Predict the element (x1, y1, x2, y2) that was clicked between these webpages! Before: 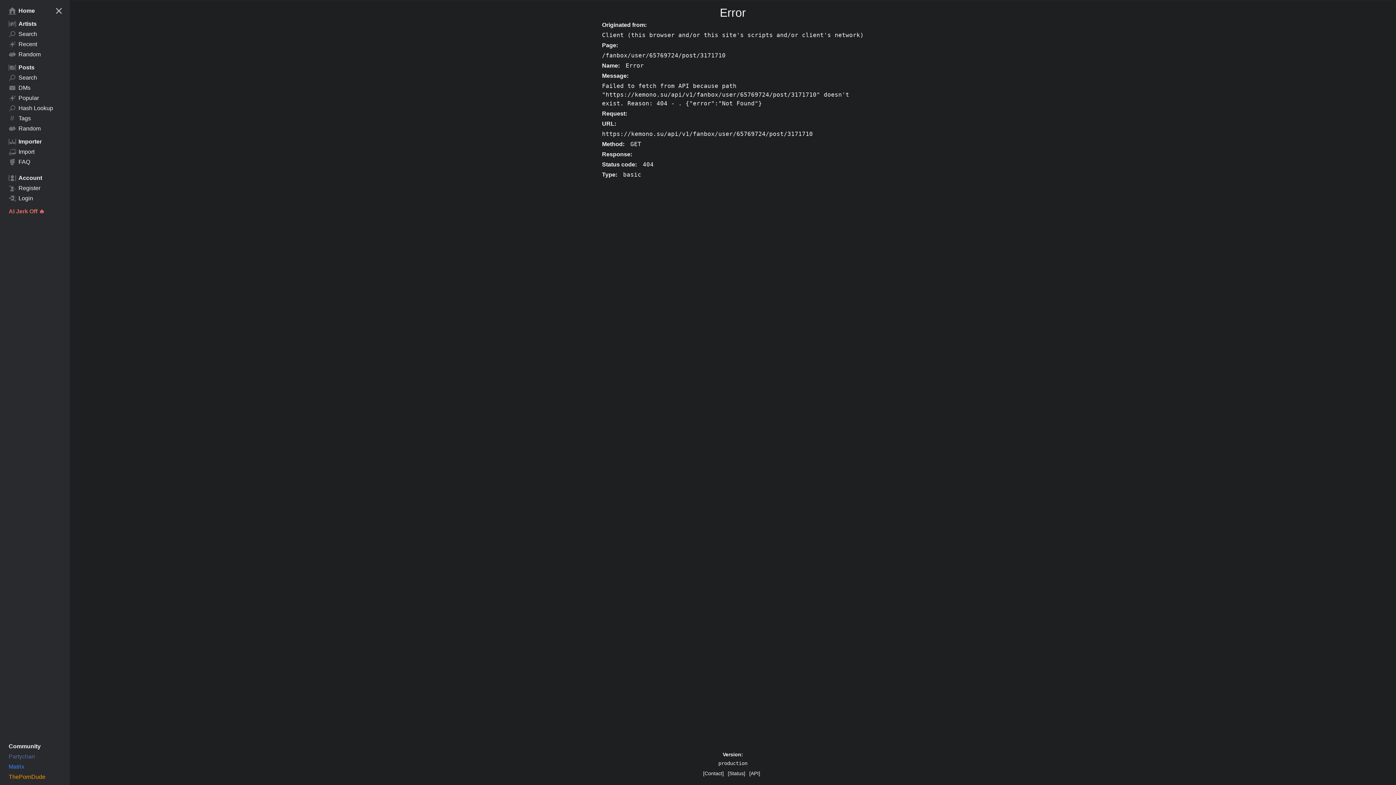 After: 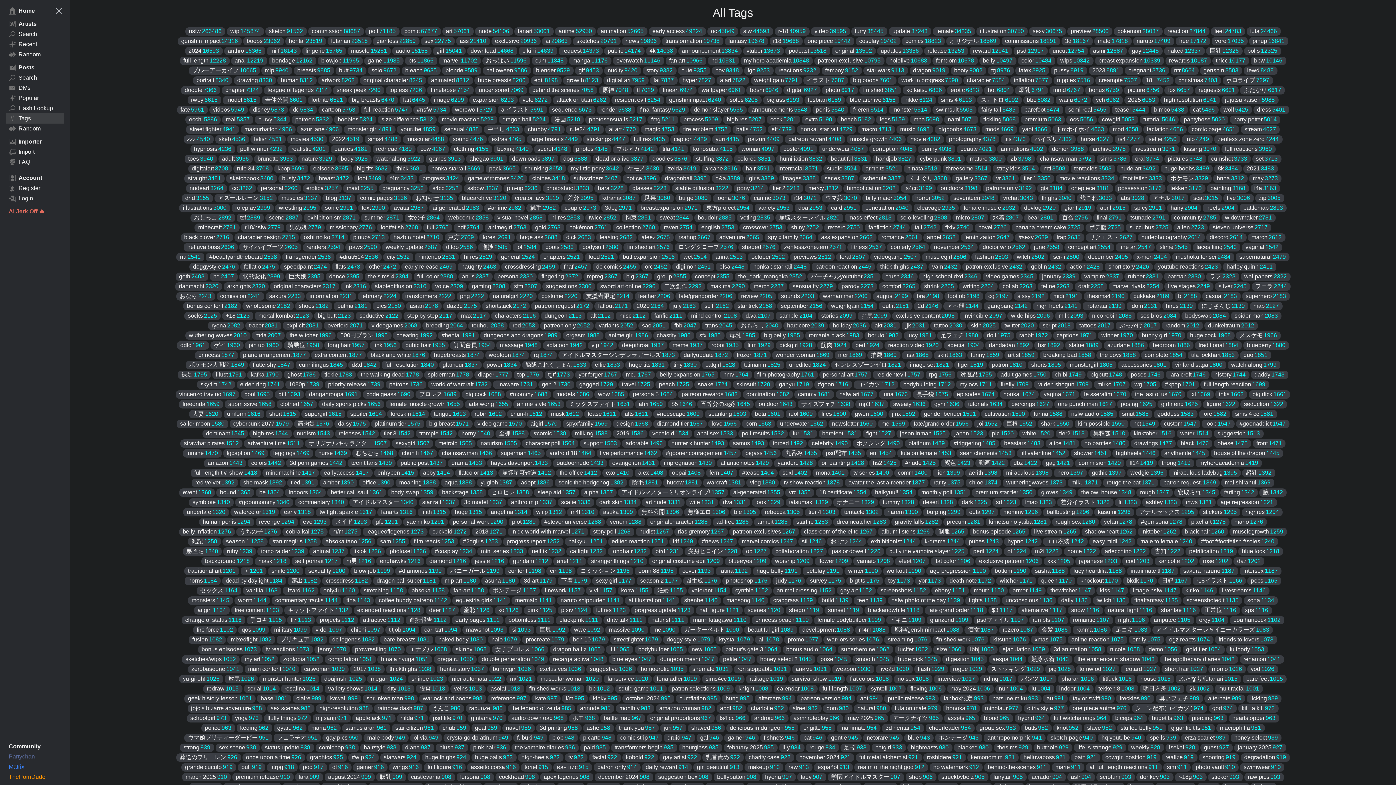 Action: label: Tags bbox: (5, 113, 64, 123)